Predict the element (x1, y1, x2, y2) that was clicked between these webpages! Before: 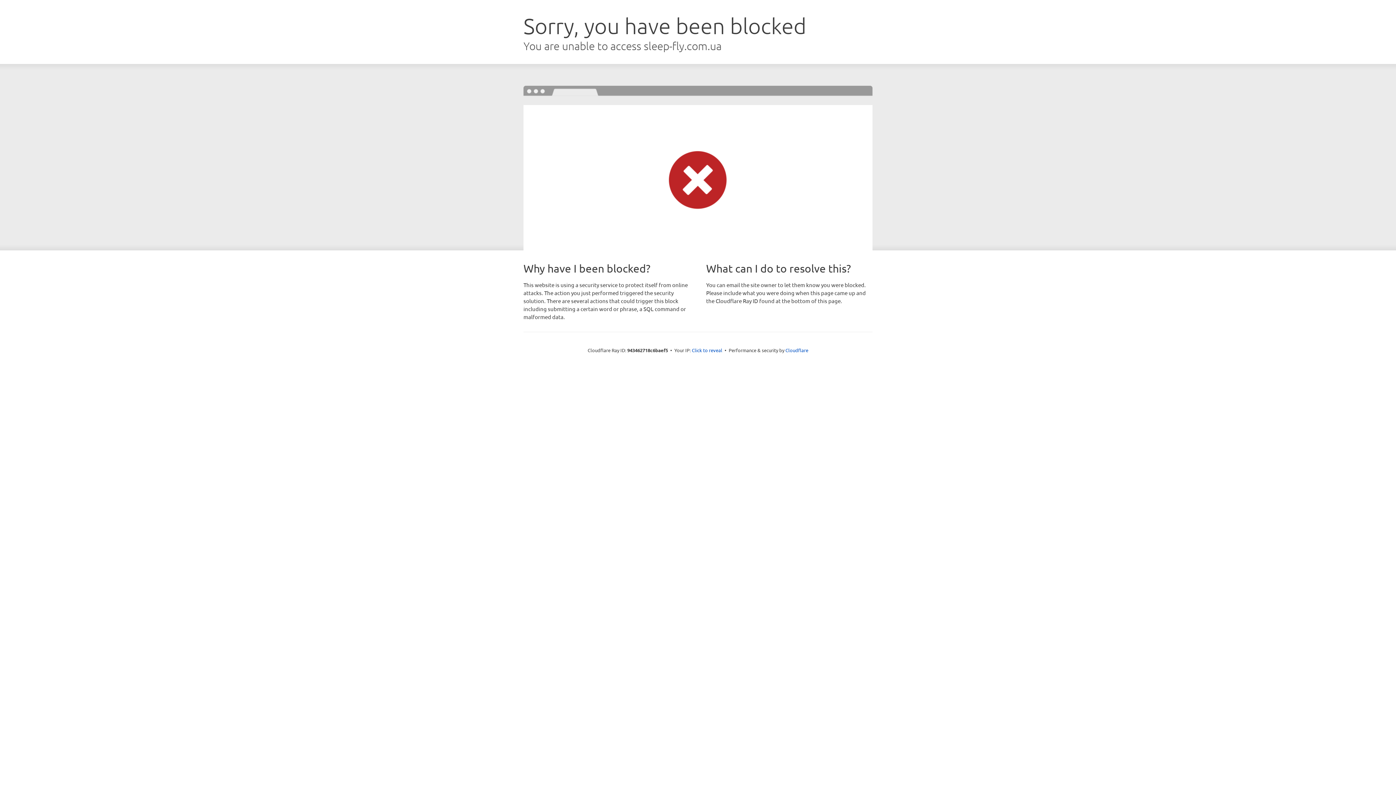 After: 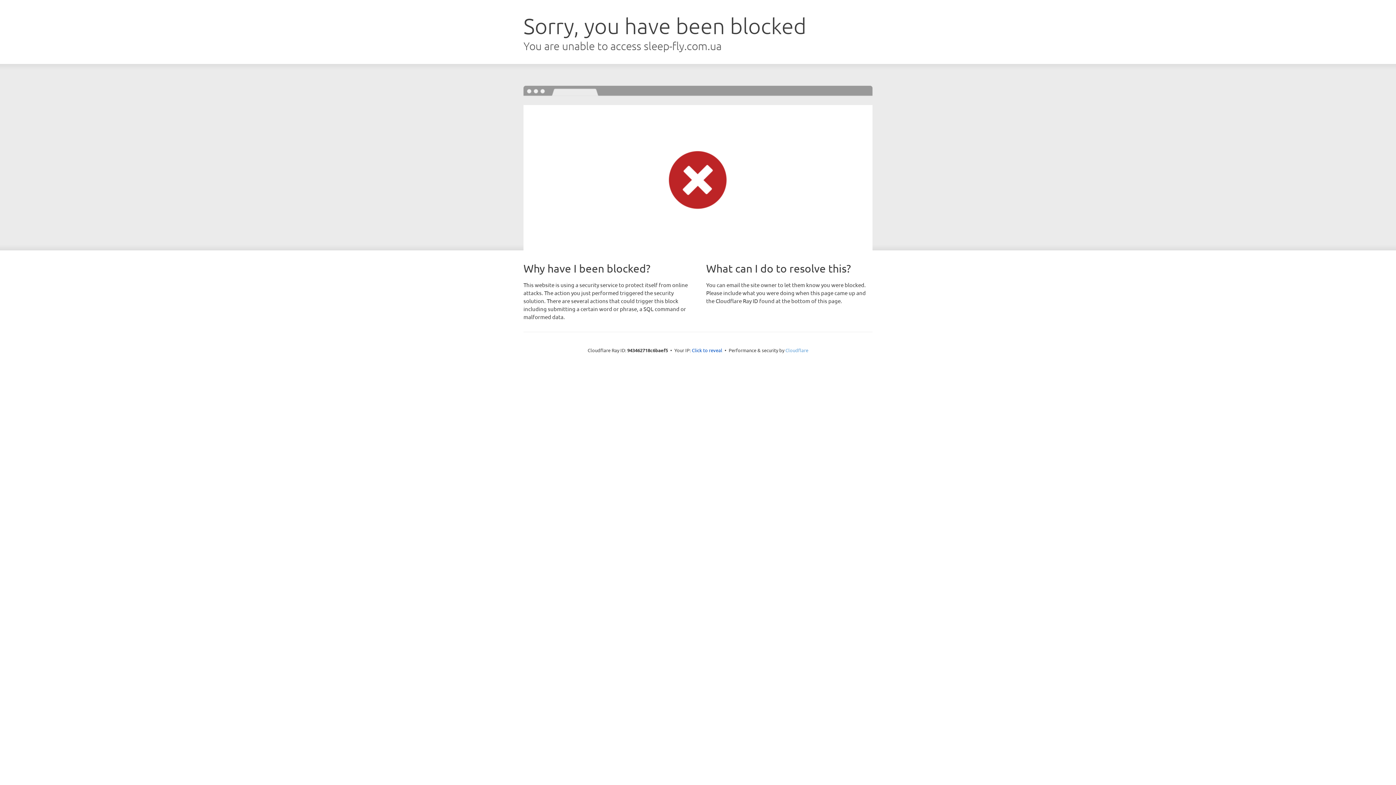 Action: label: Cloudflare bbox: (785, 347, 808, 353)